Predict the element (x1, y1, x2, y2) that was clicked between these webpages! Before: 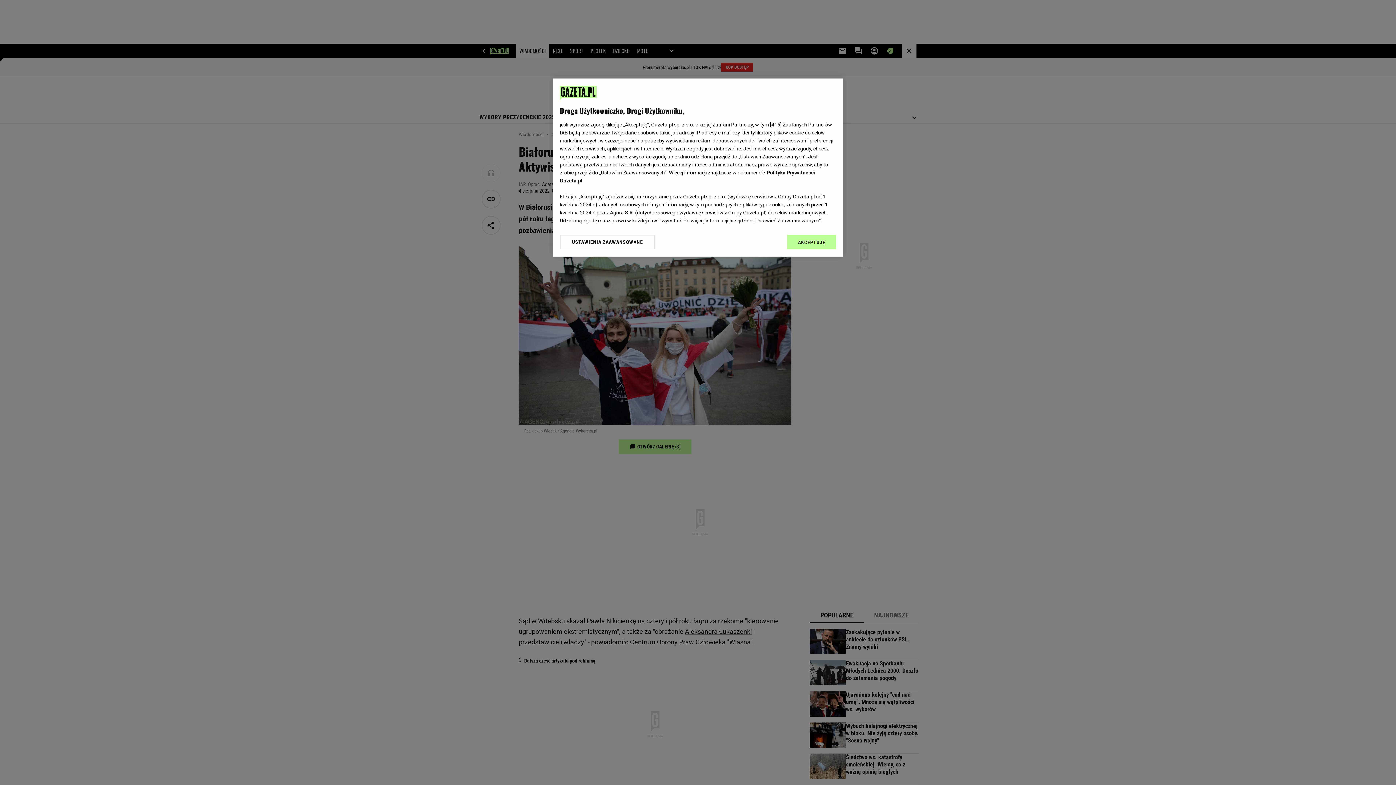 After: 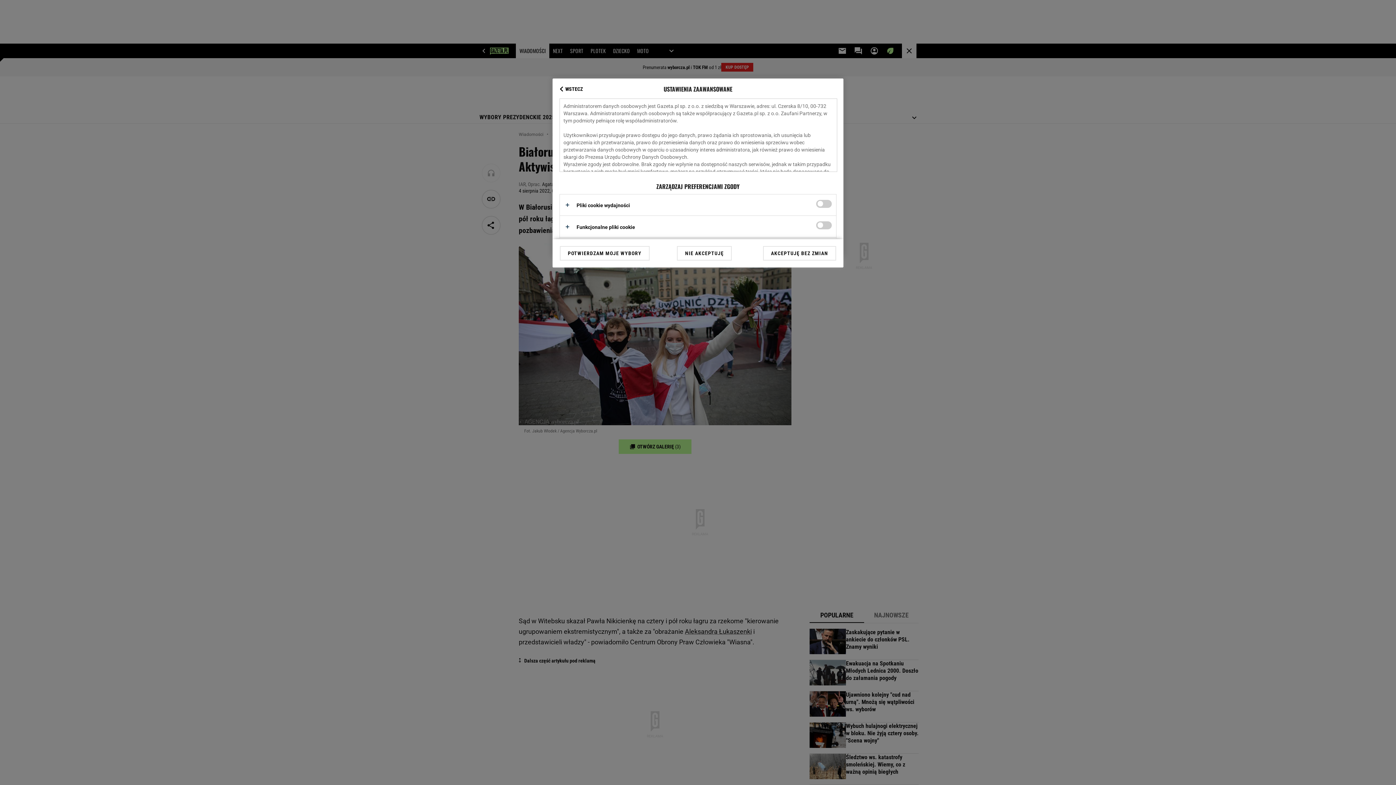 Action: bbox: (560, 234, 655, 249) label: USTAWIENIA ZAAWANSOWANE